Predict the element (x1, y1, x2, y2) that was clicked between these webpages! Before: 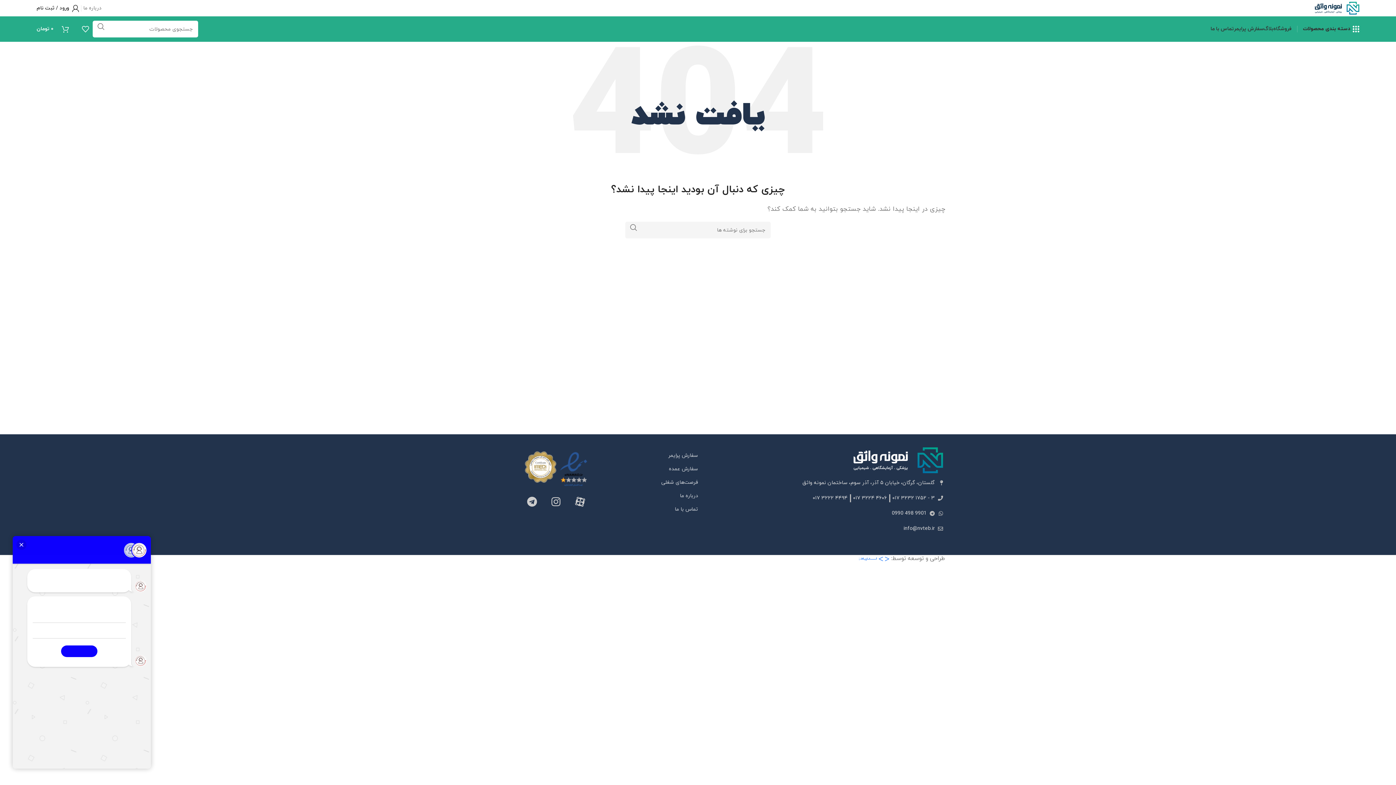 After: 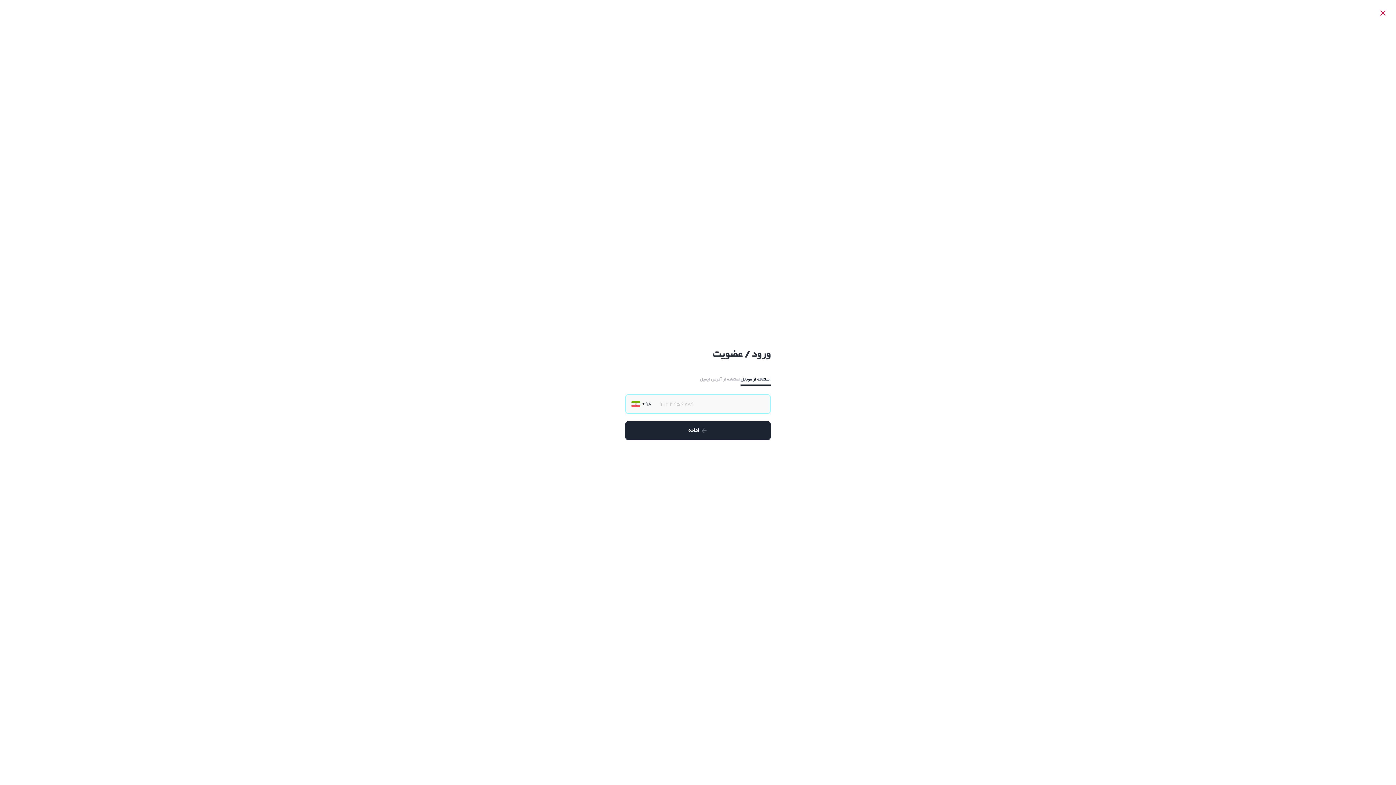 Action: bbox: (36, 0, 79, 15) label: ورود / ثبت نام